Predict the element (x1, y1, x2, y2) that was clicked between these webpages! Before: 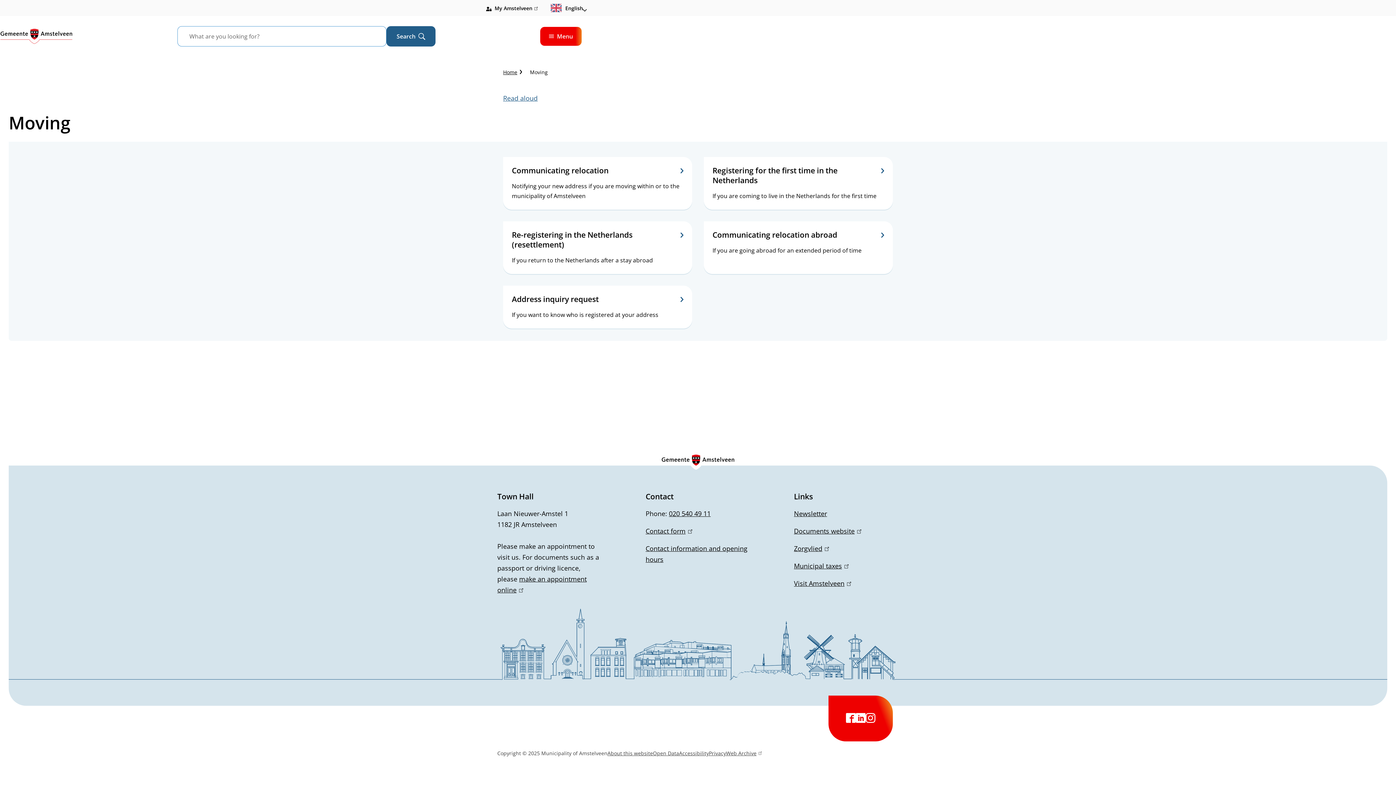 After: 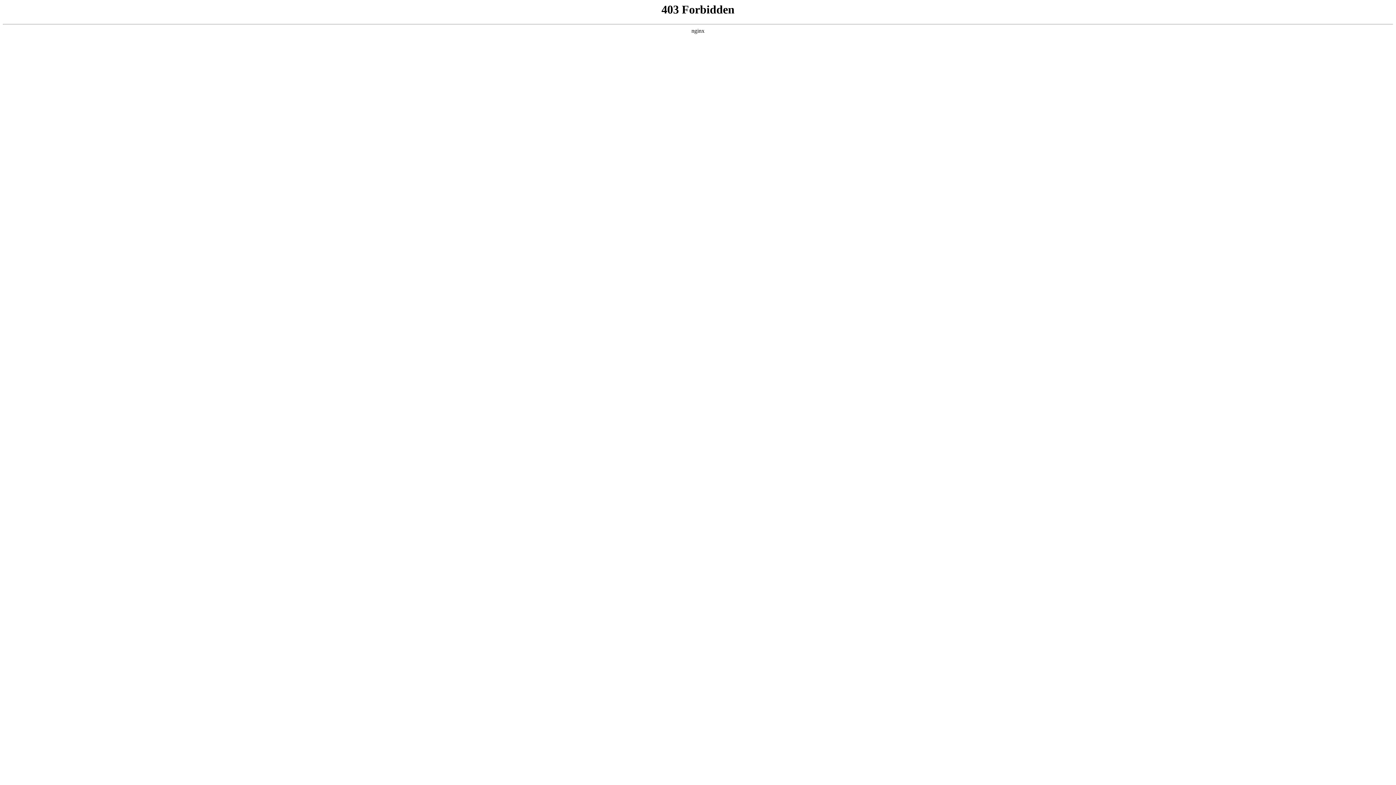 Action: bbox: (726, 748, 761, 758) label: Web Archive
(link is external)